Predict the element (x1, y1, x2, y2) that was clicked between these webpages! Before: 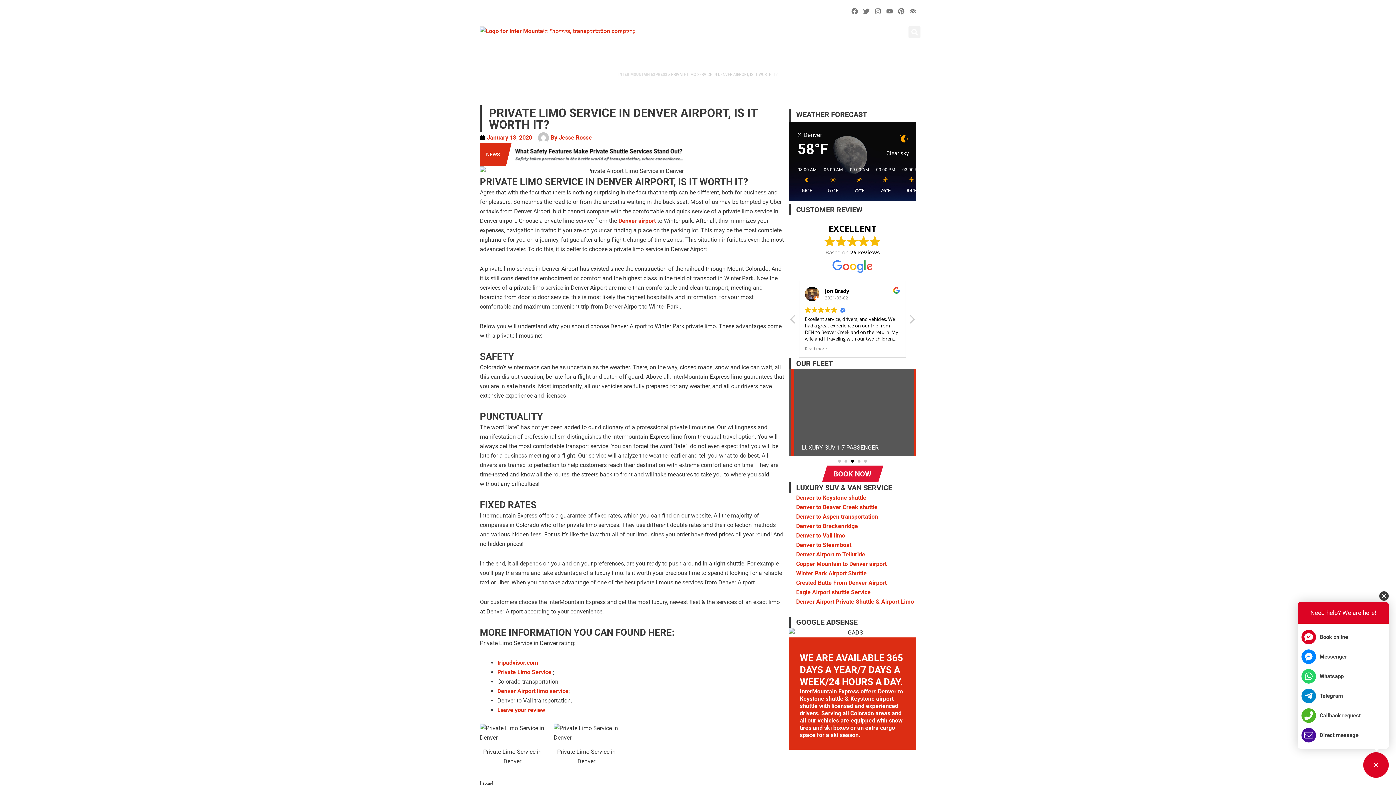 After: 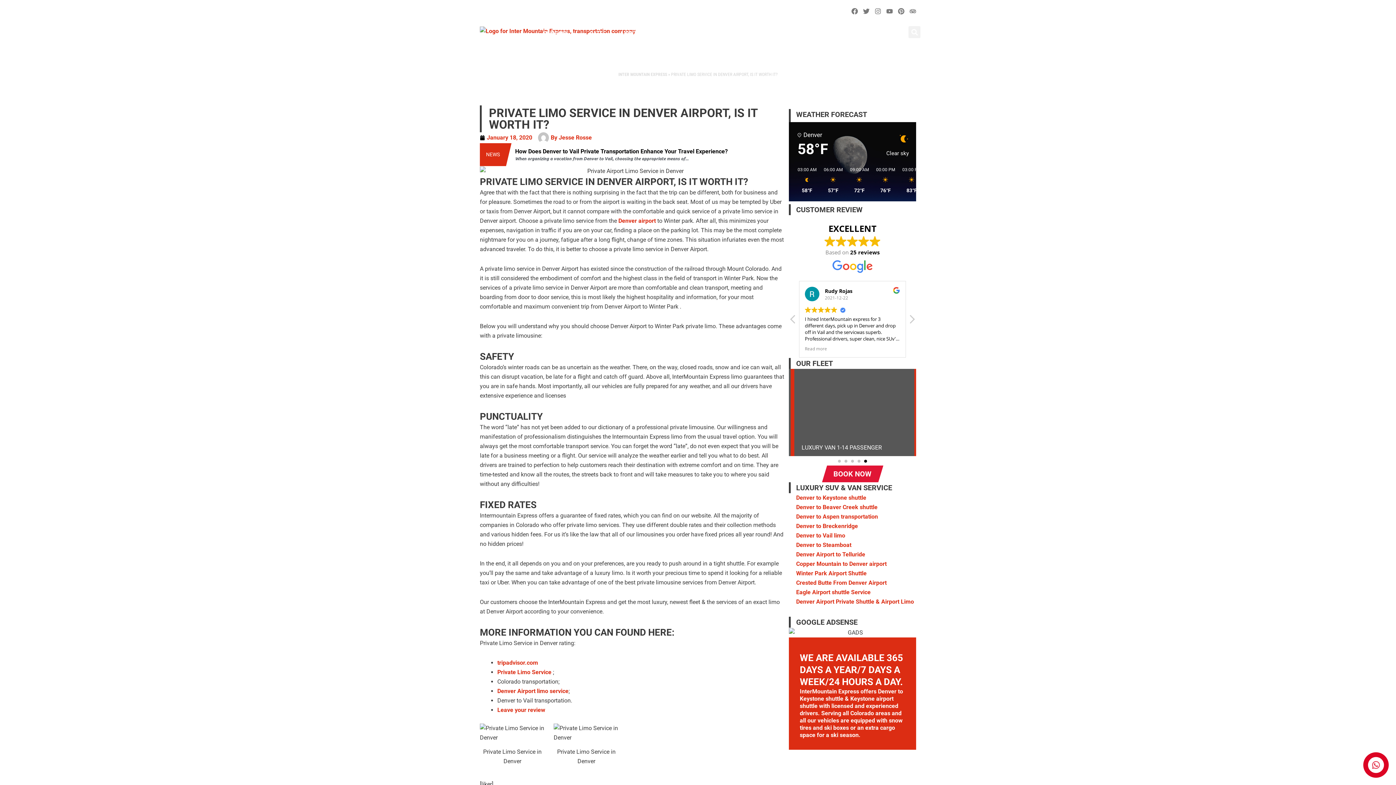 Action: bbox: (552, 8, 597, 15) label: +1 (720) 539-32-09